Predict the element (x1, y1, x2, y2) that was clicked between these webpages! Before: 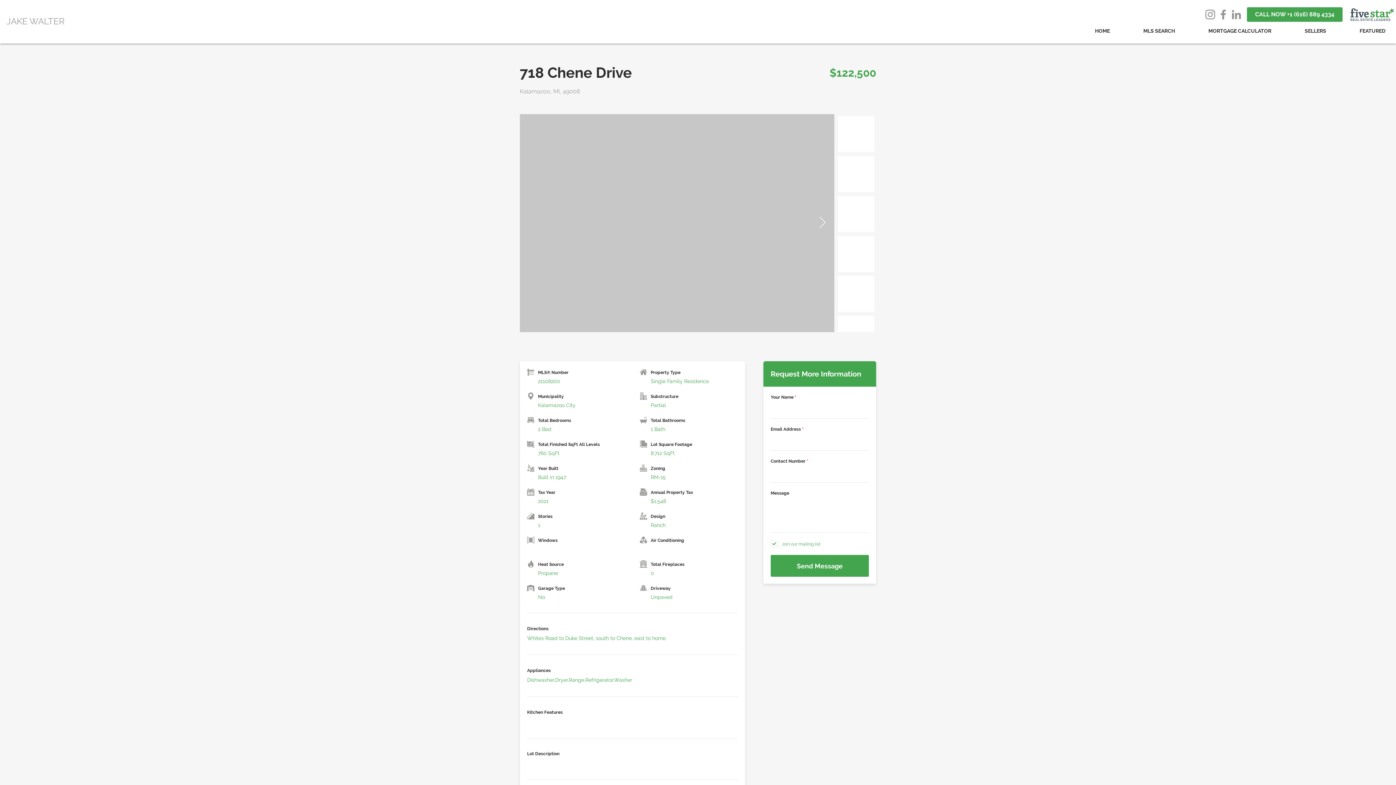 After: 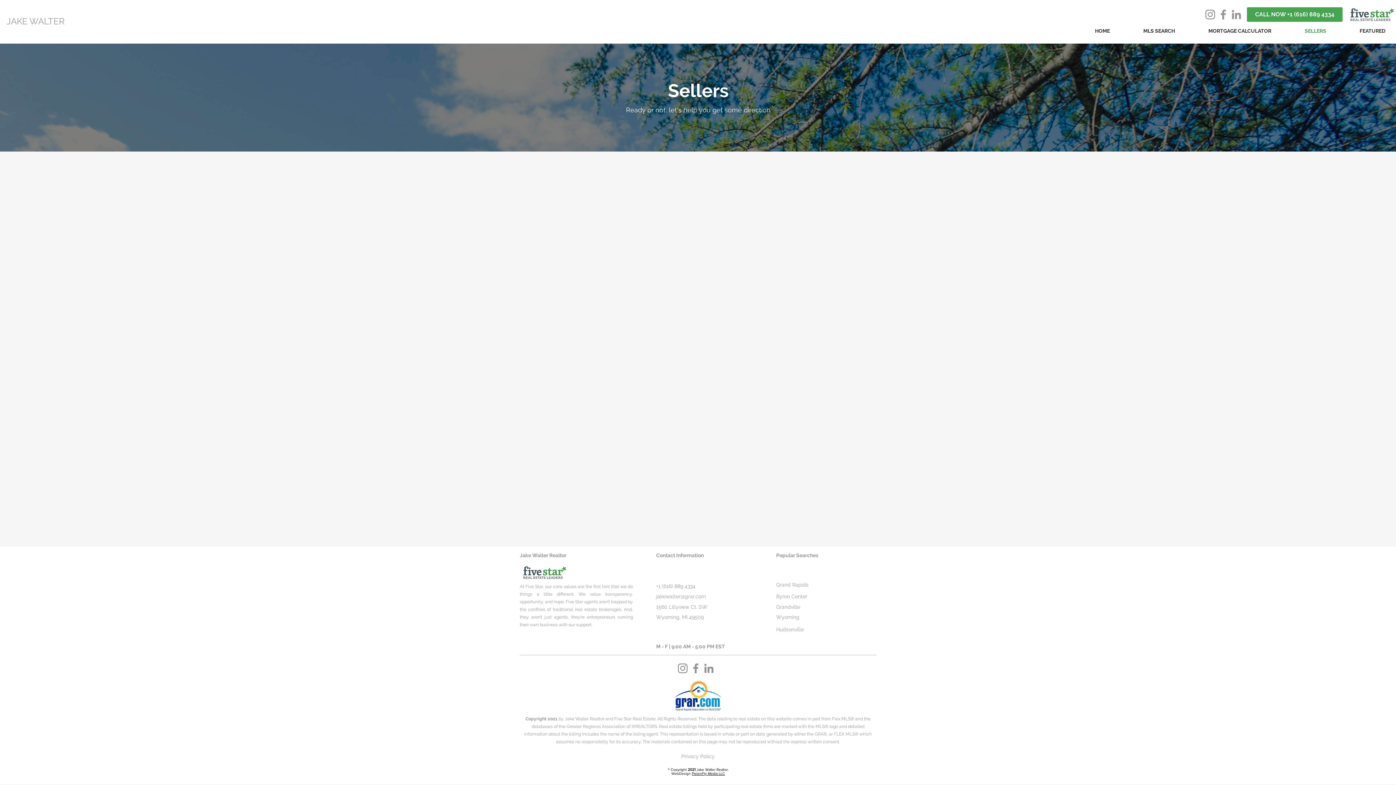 Action: label: SELLERS bbox: (1277, 24, 1332, 37)